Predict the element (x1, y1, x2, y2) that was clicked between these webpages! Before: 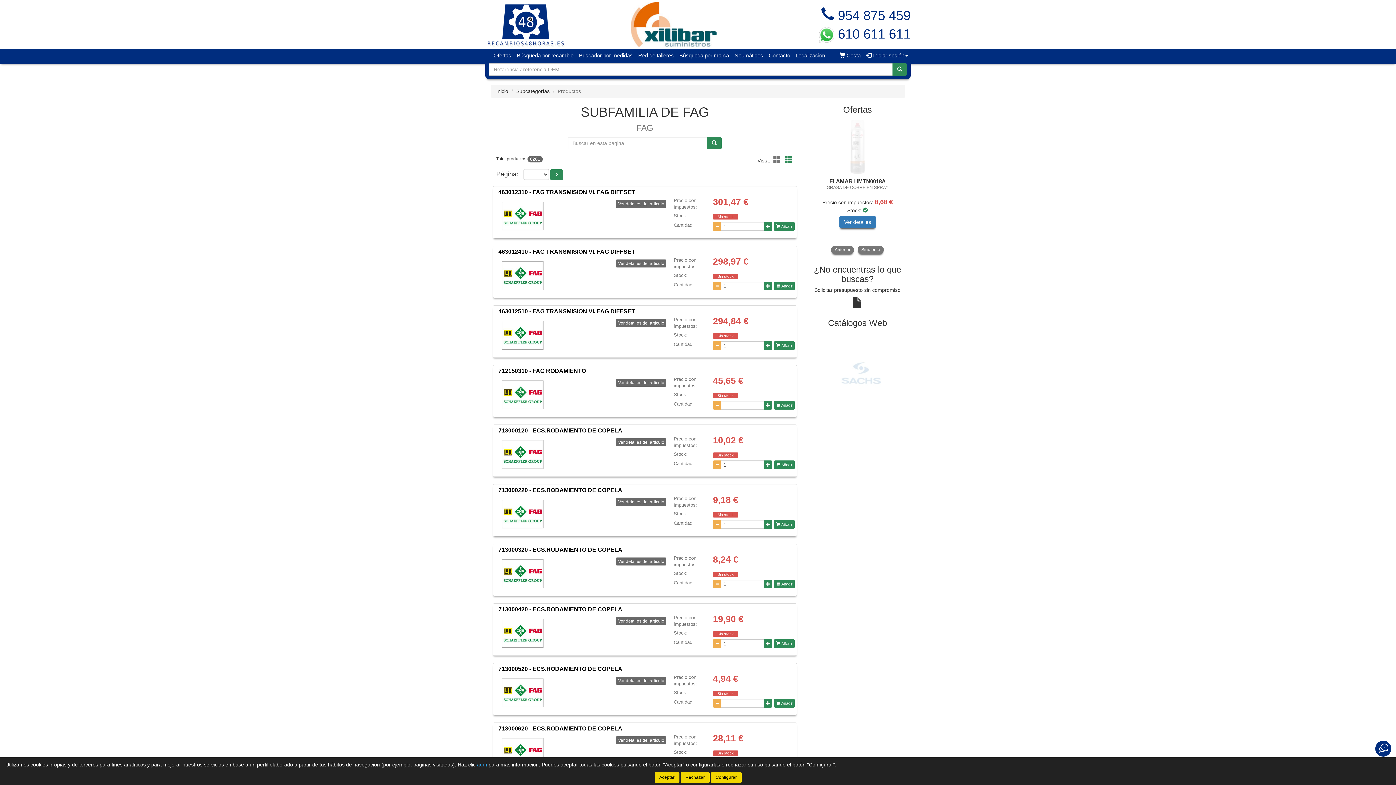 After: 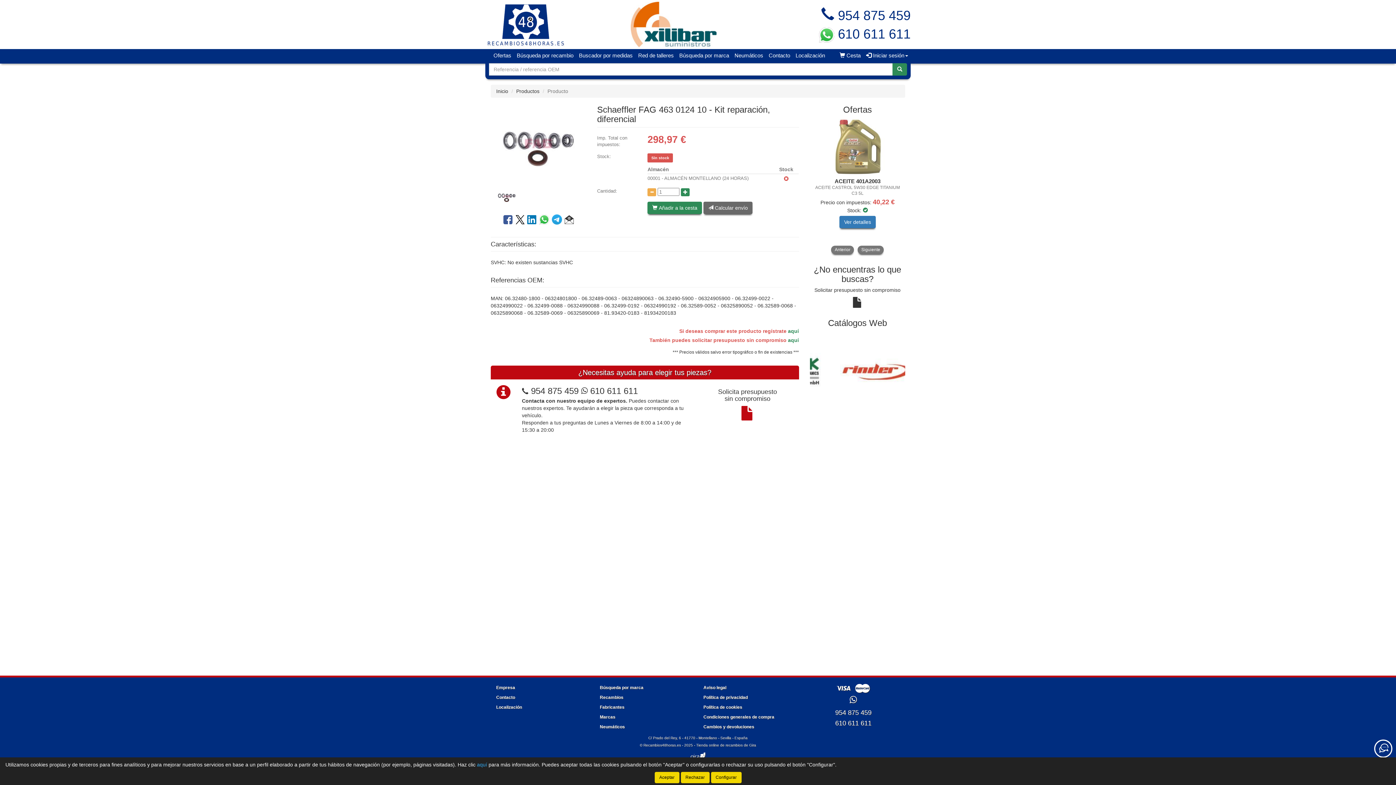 Action: bbox: (502, 257, 543, 294)